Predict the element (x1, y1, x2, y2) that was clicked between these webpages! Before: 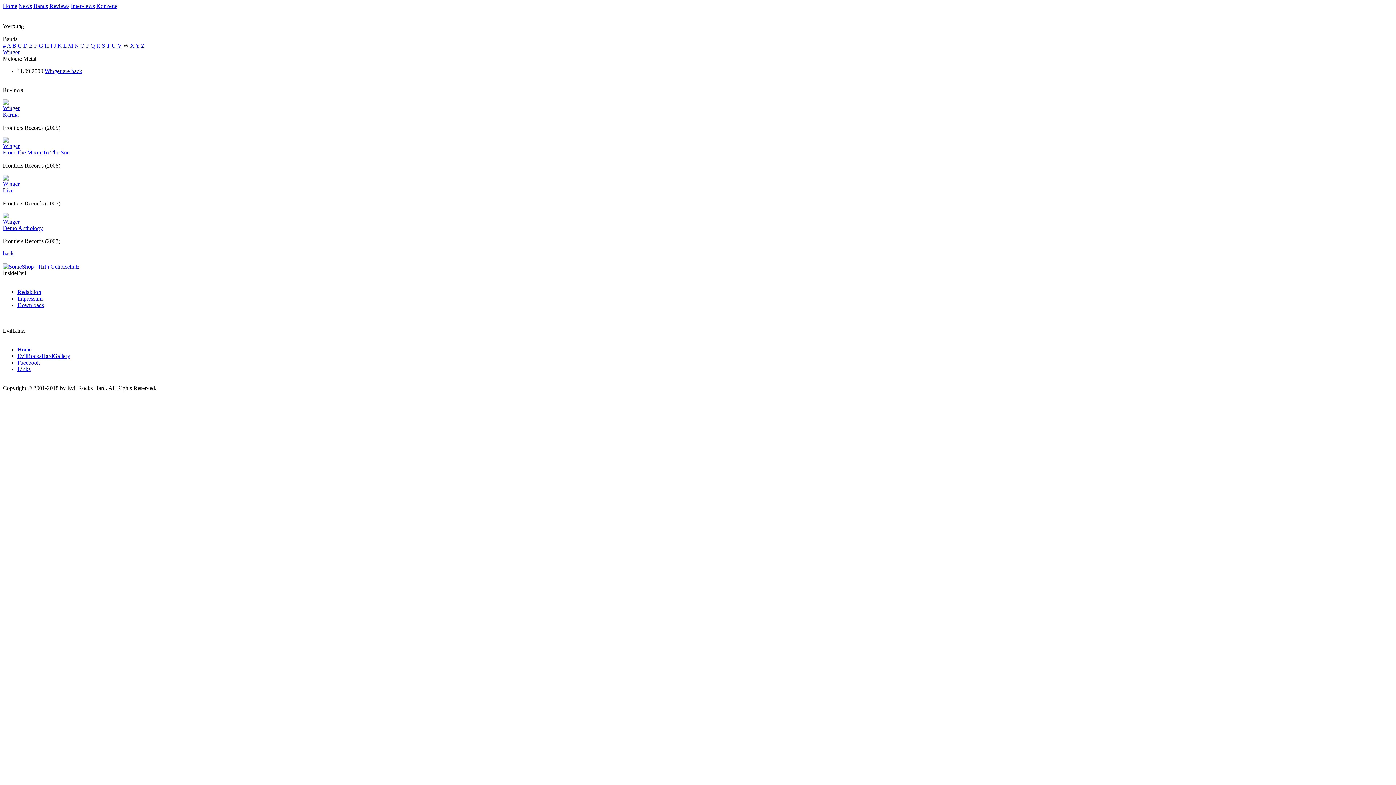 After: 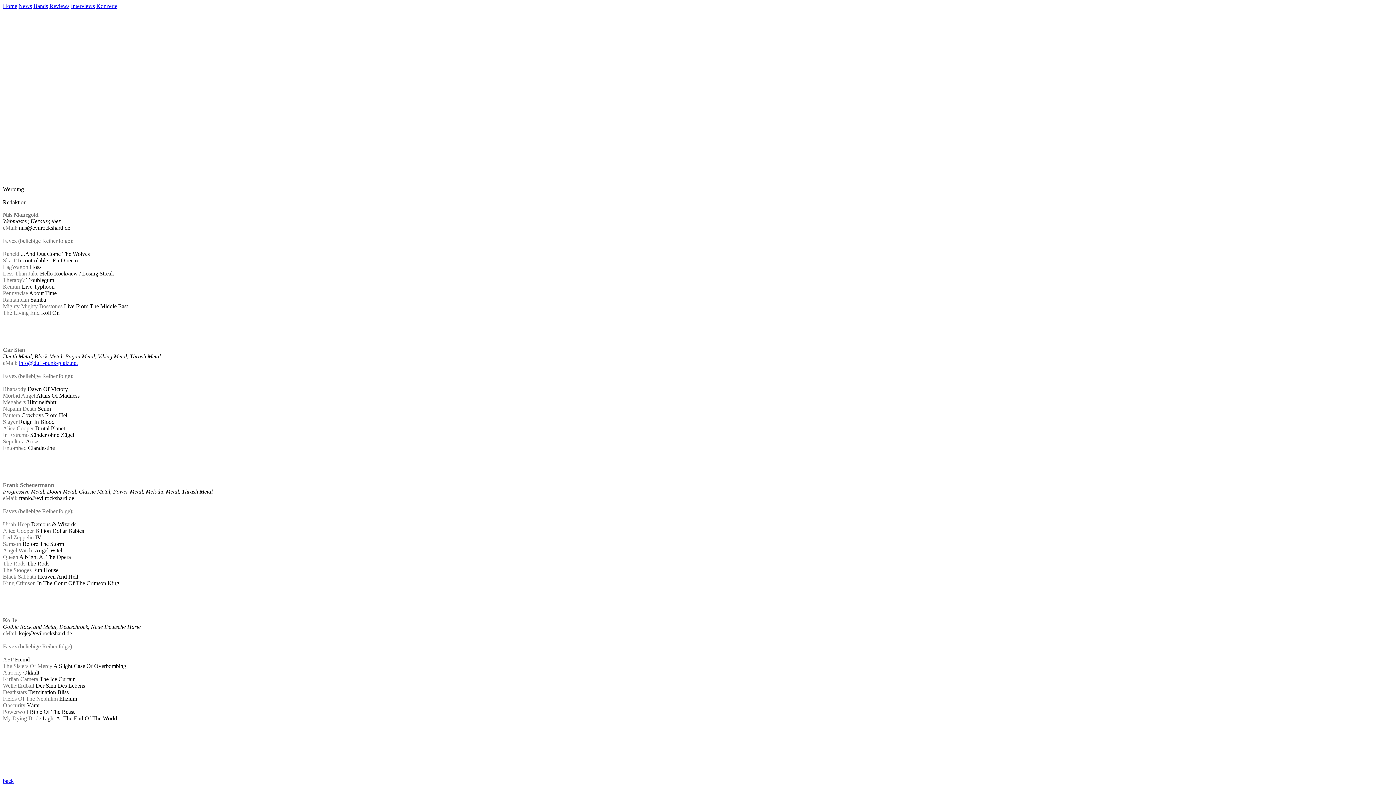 Action: bbox: (17, 289, 41, 295) label: Redaktion